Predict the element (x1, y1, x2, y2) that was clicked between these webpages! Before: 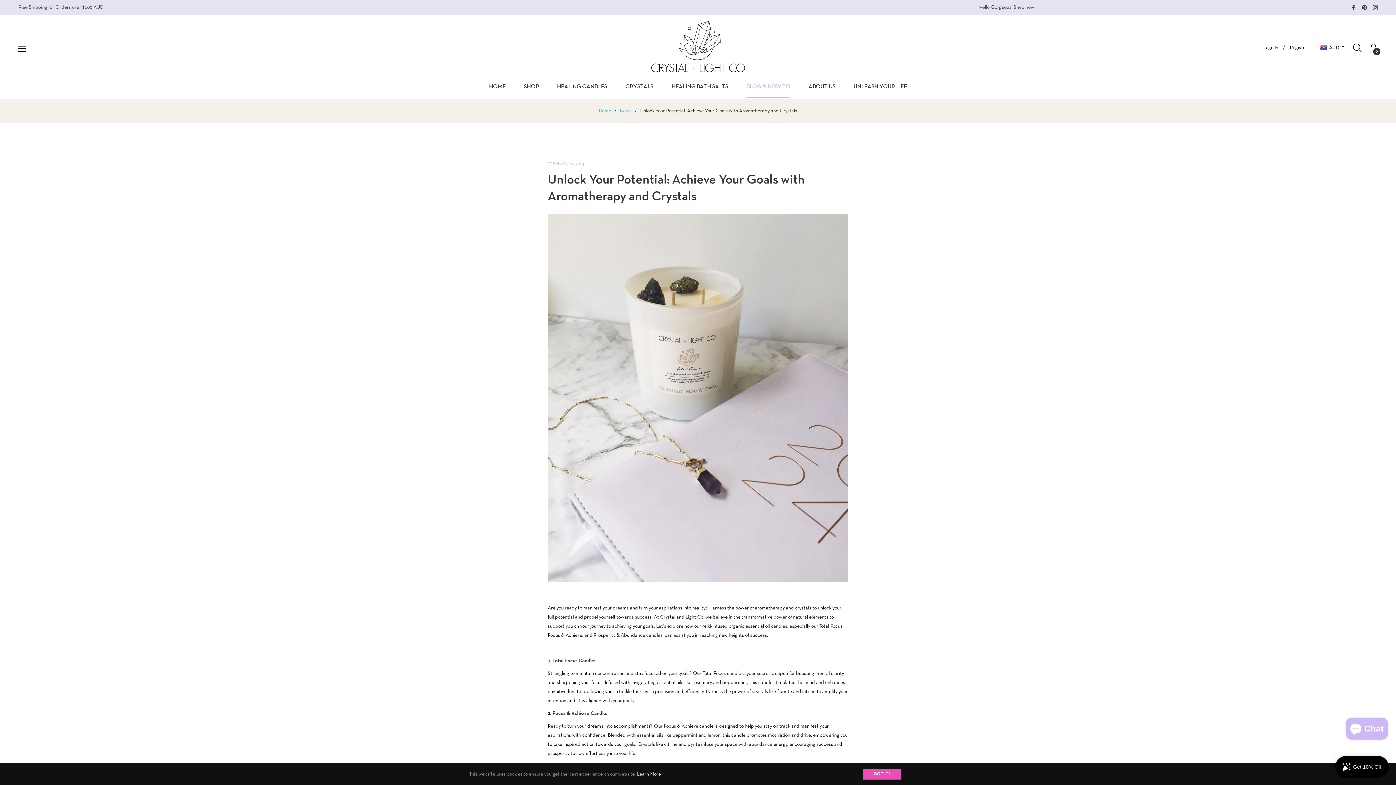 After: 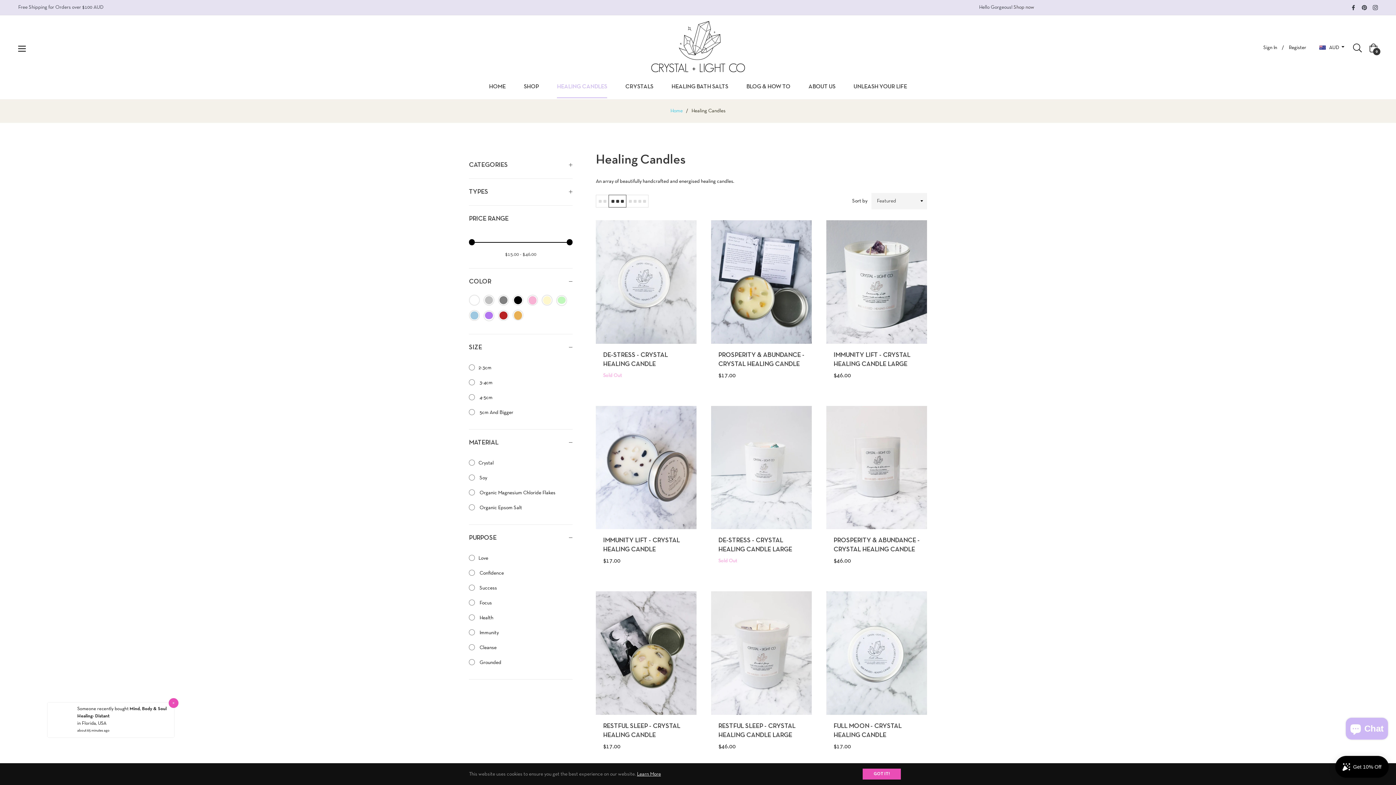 Action: label: HEALING CANDLES bbox: (548, 74, 616, 99)